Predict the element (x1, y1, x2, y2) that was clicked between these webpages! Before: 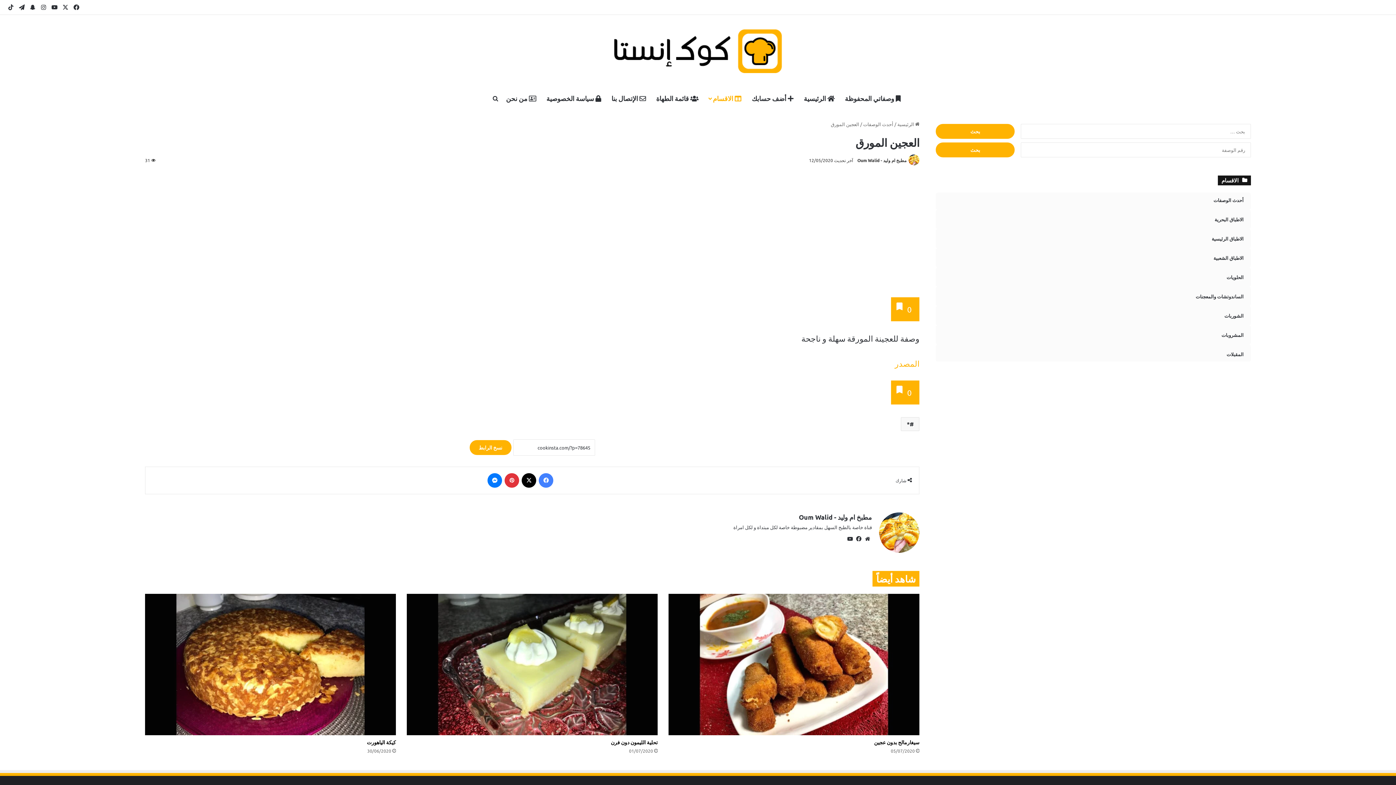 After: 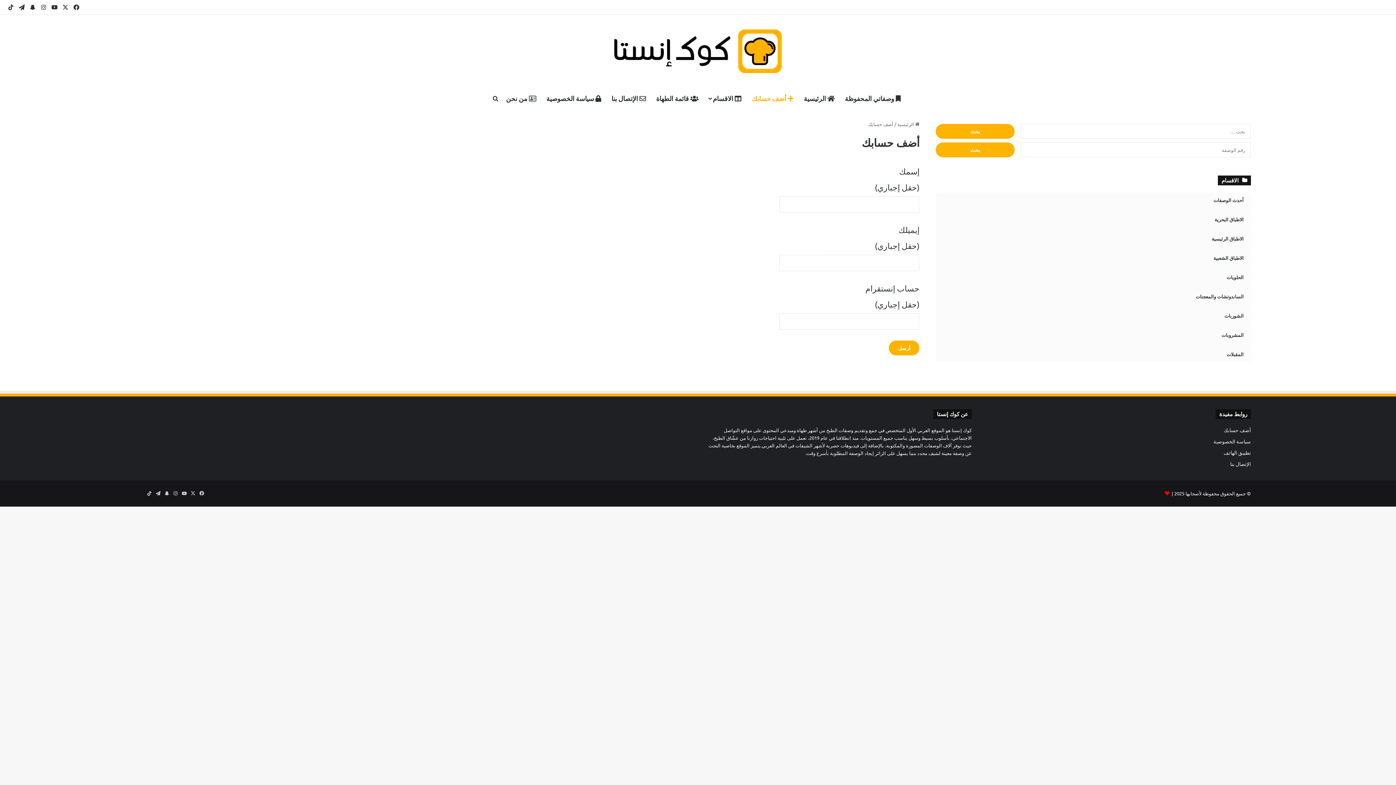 Action: label:  أضف حسابك bbox: (746, 87, 798, 109)